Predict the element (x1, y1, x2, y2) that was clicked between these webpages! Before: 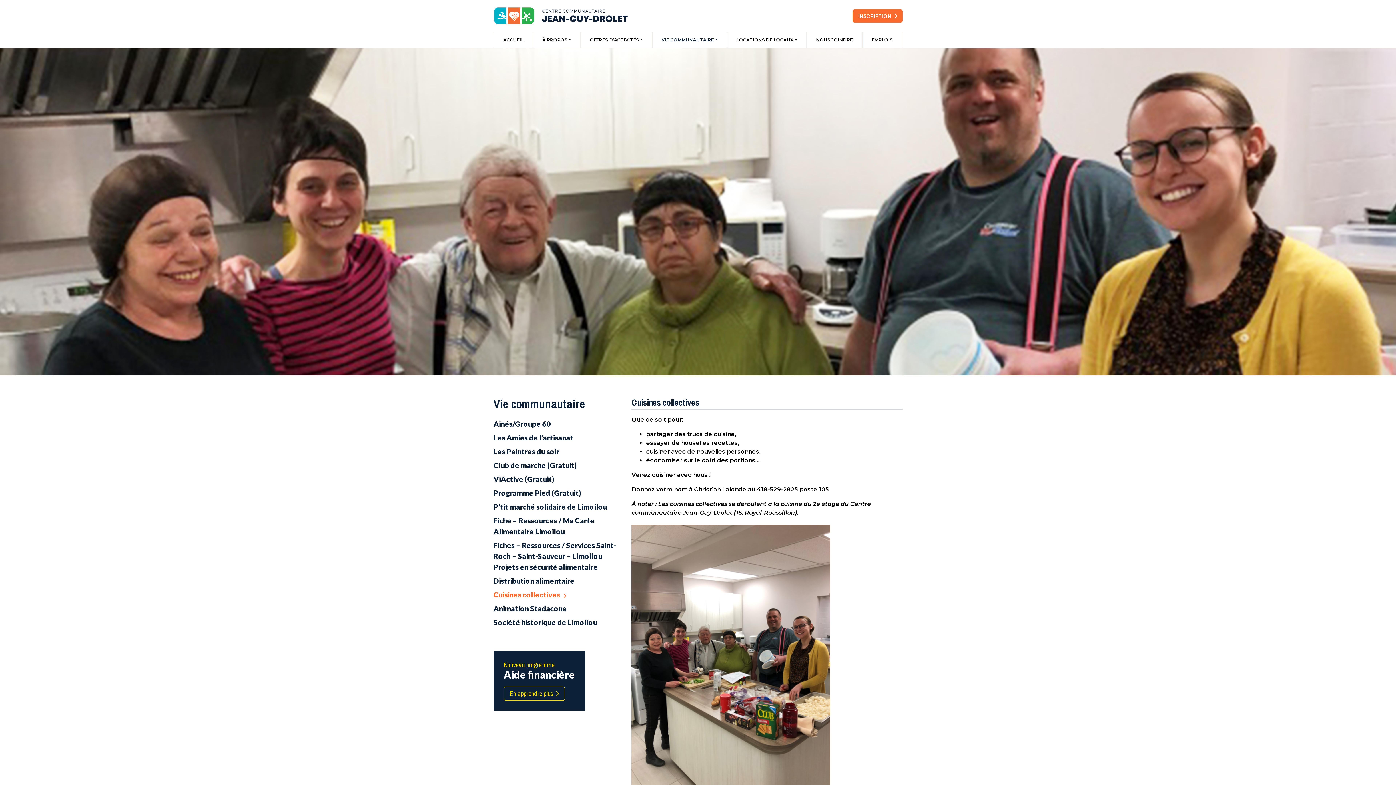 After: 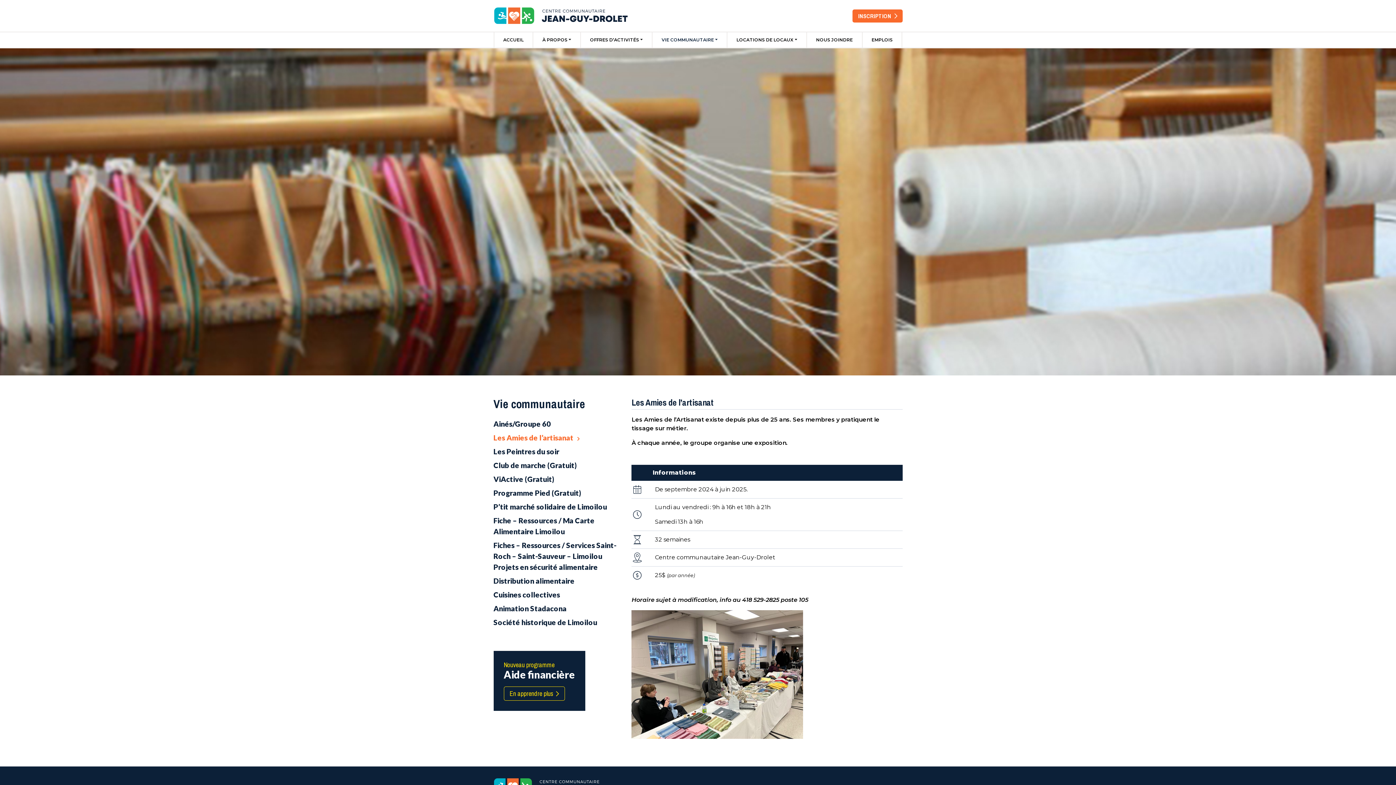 Action: bbox: (493, 430, 573, 444) label: Les Amies de l’artisanat